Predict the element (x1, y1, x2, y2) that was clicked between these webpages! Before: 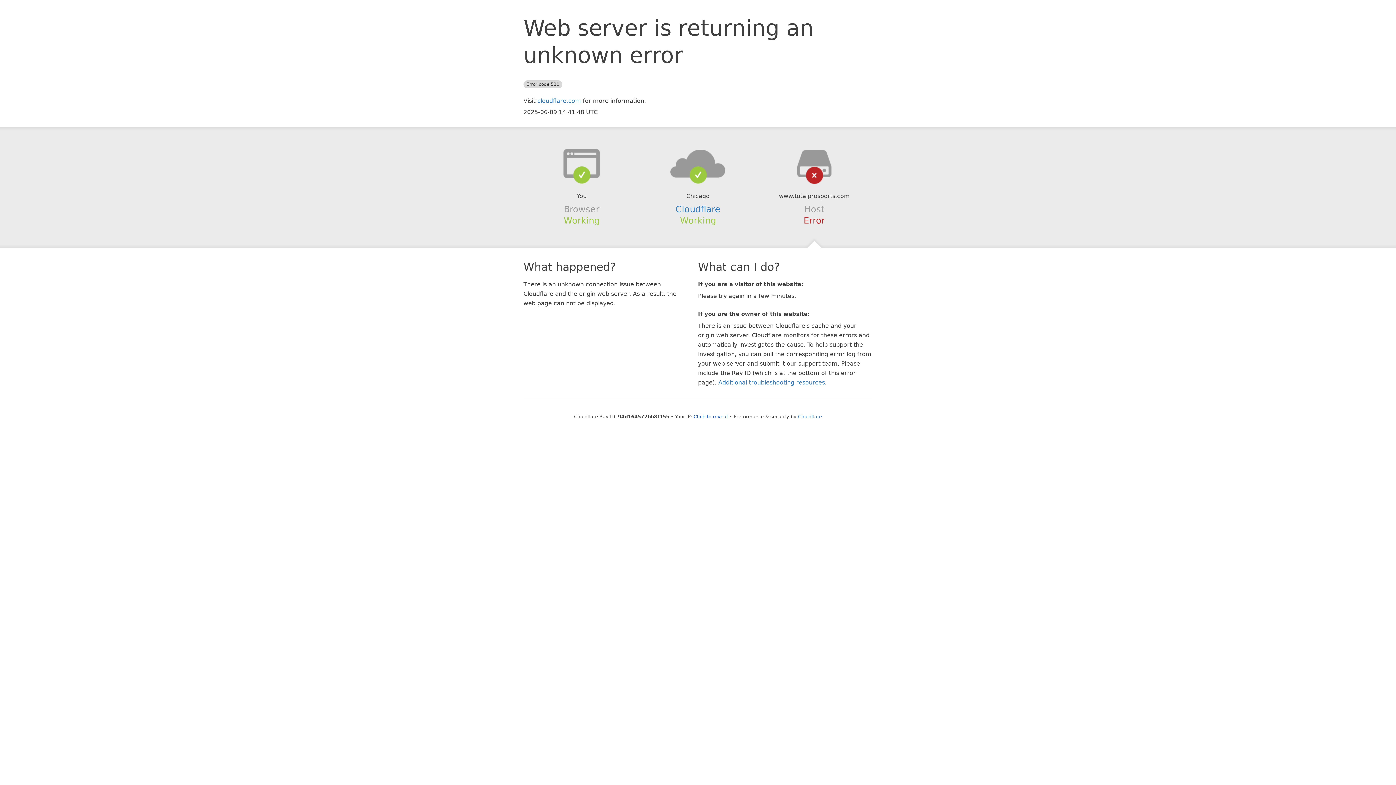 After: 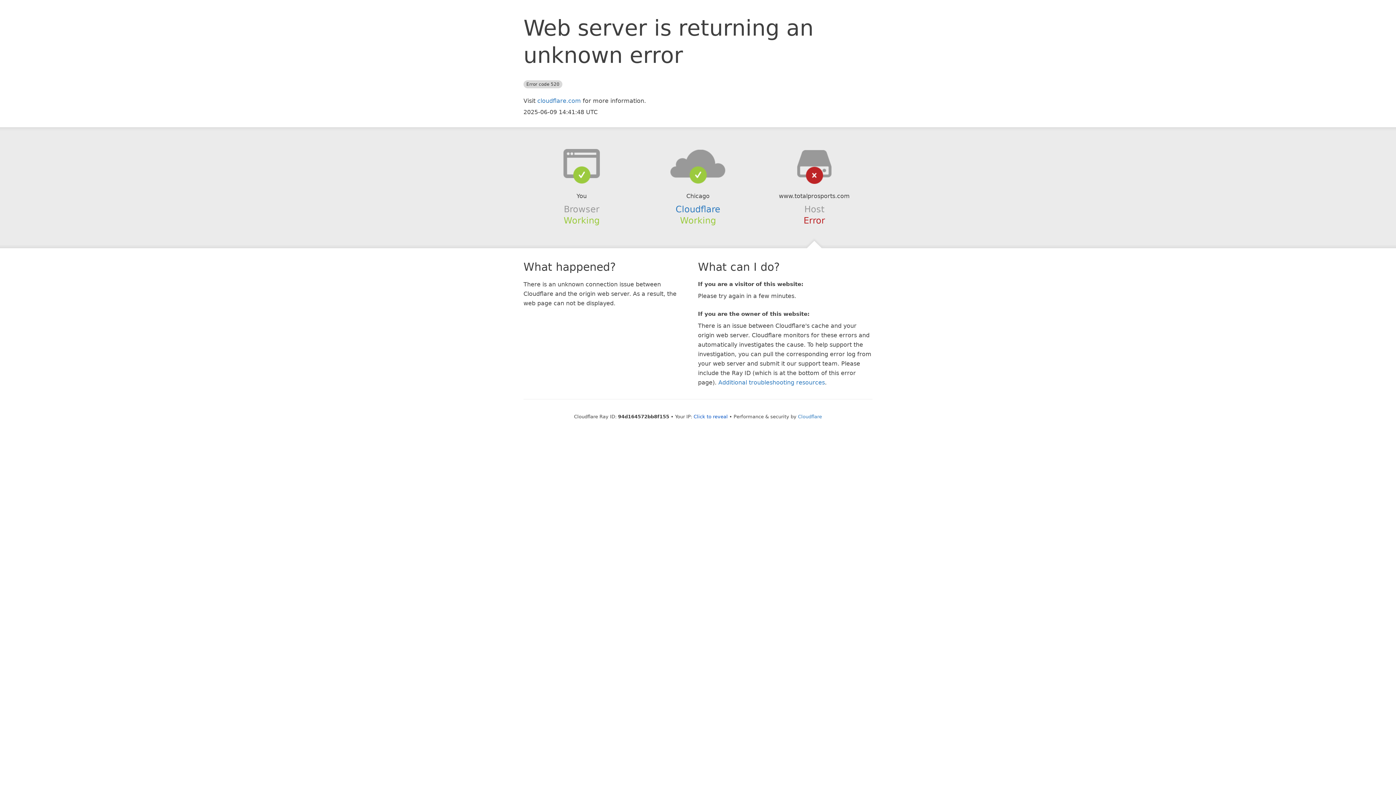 Action: bbox: (639, 148, 756, 178)